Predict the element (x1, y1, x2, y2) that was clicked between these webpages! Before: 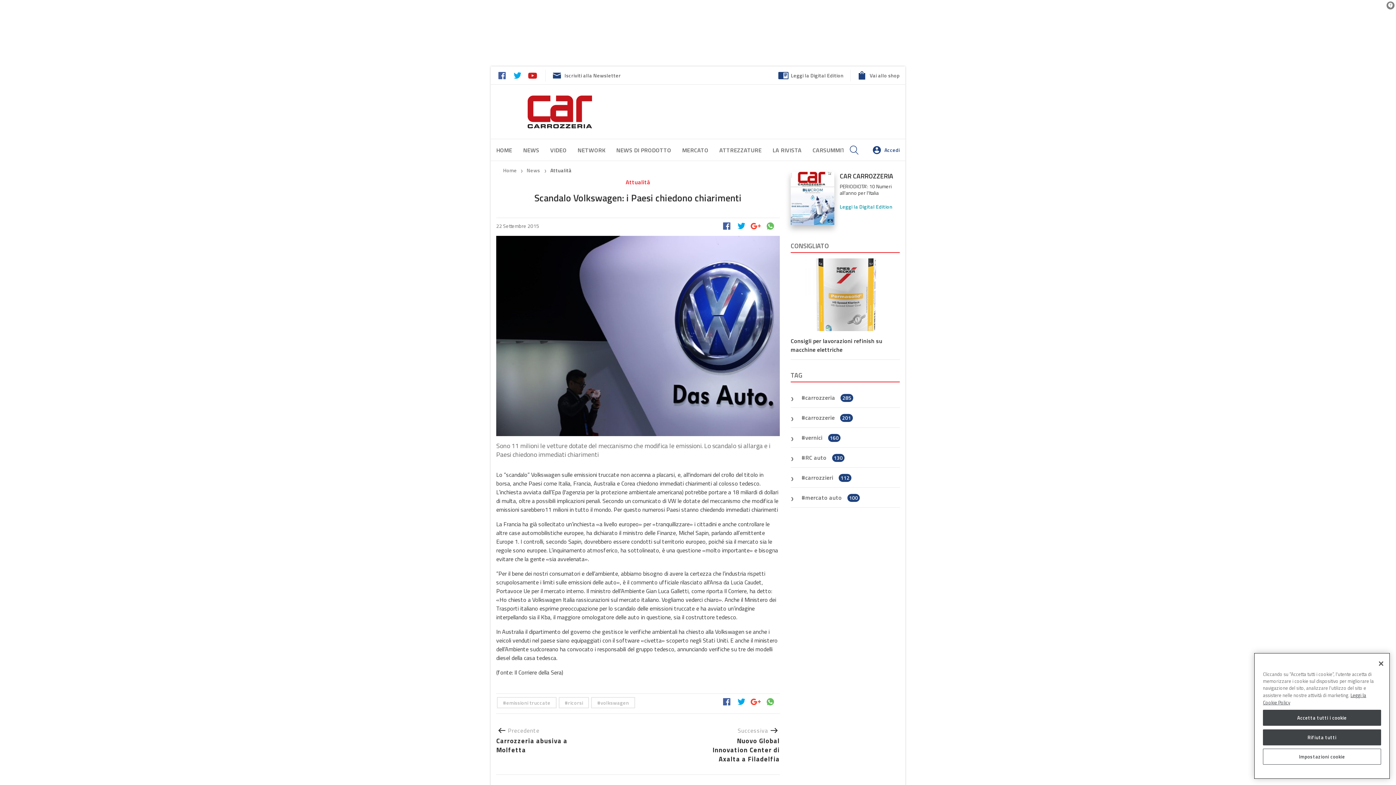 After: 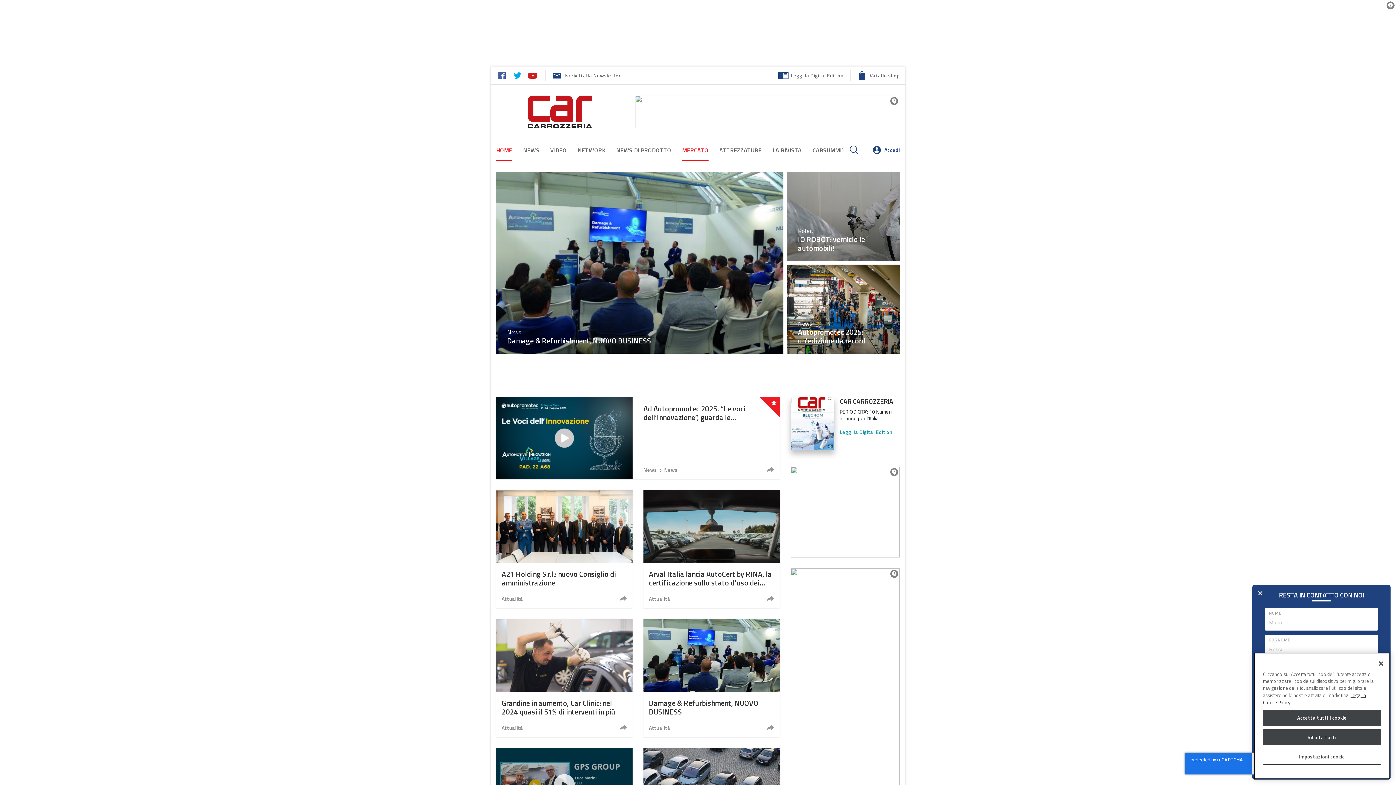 Action: label: MERCATO bbox: (682, 145, 708, 154)